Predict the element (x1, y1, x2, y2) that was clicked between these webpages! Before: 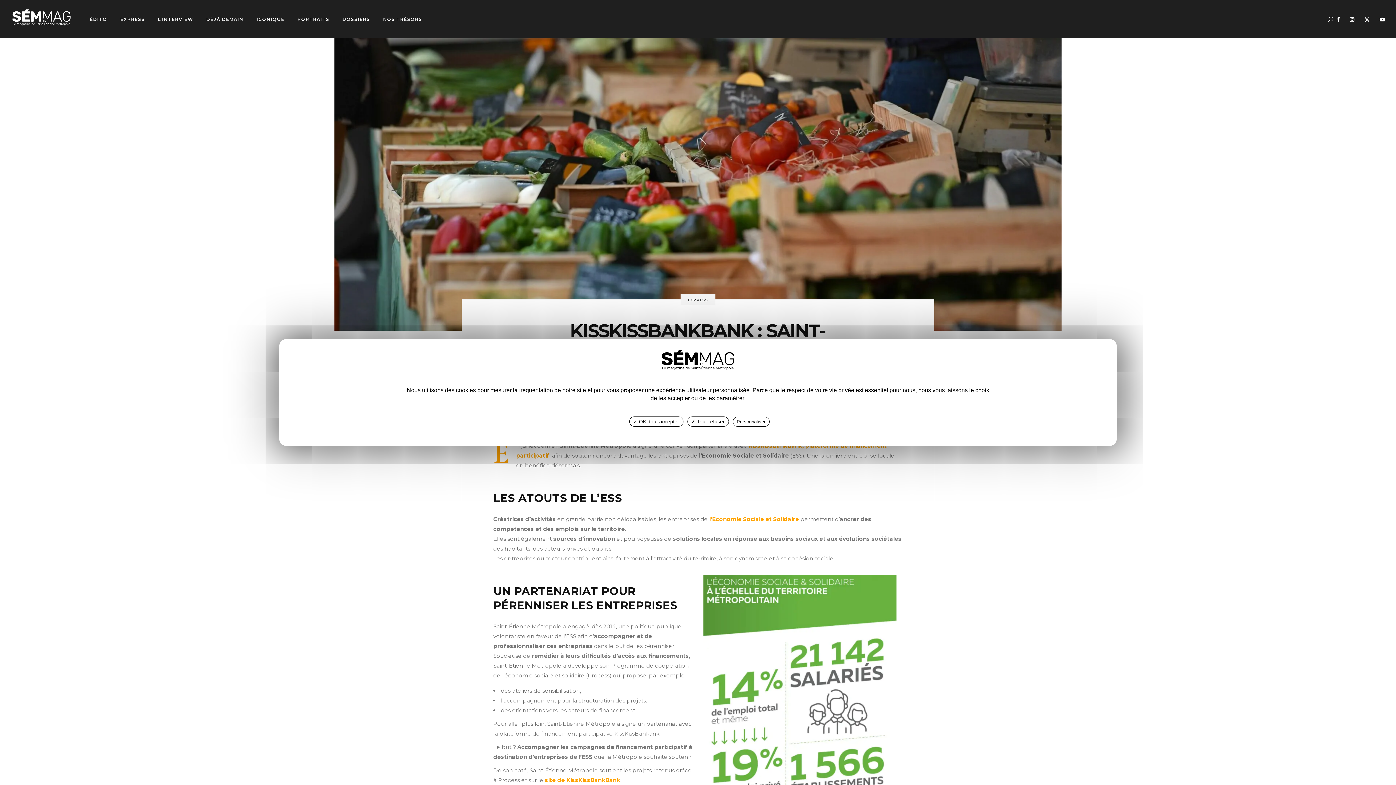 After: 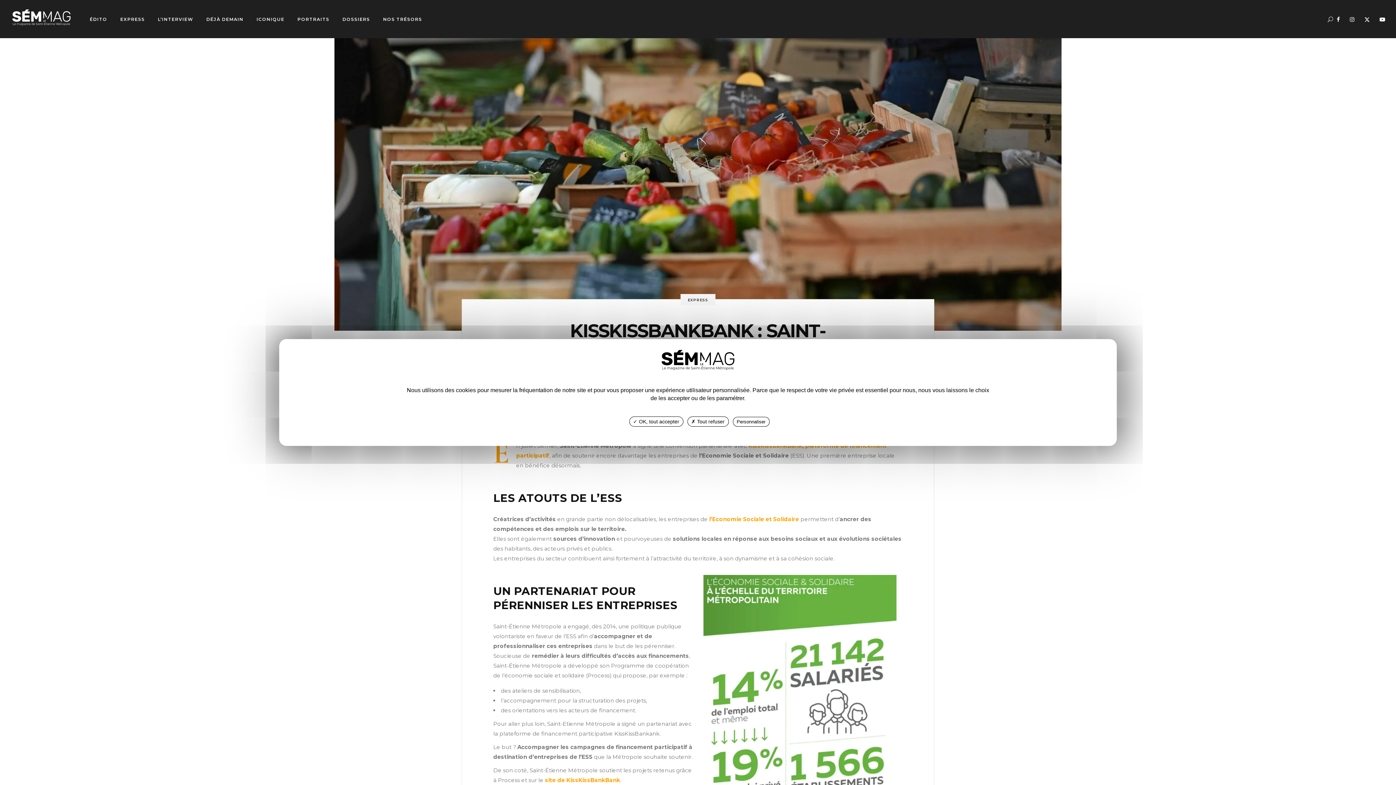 Action: bbox: (1380, 14, 1385, 24)